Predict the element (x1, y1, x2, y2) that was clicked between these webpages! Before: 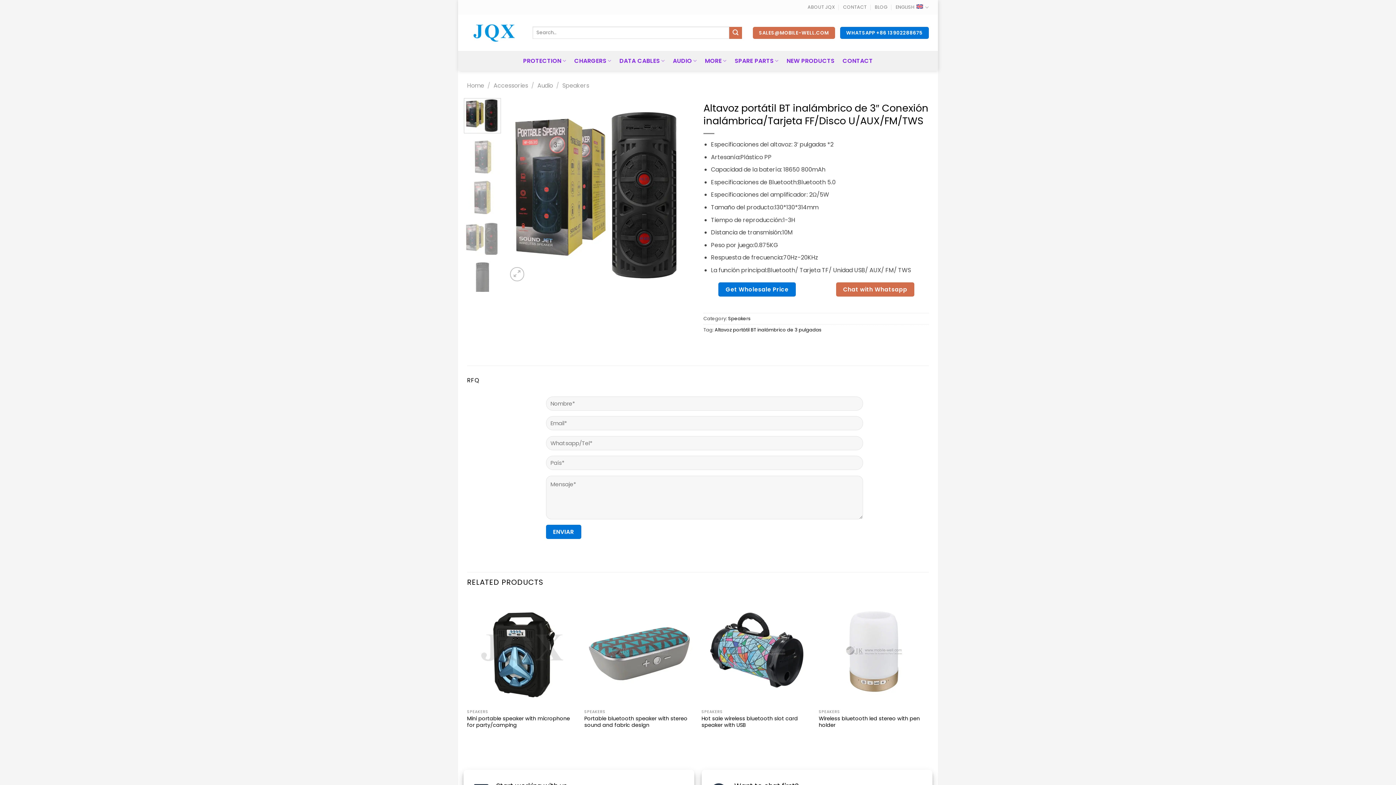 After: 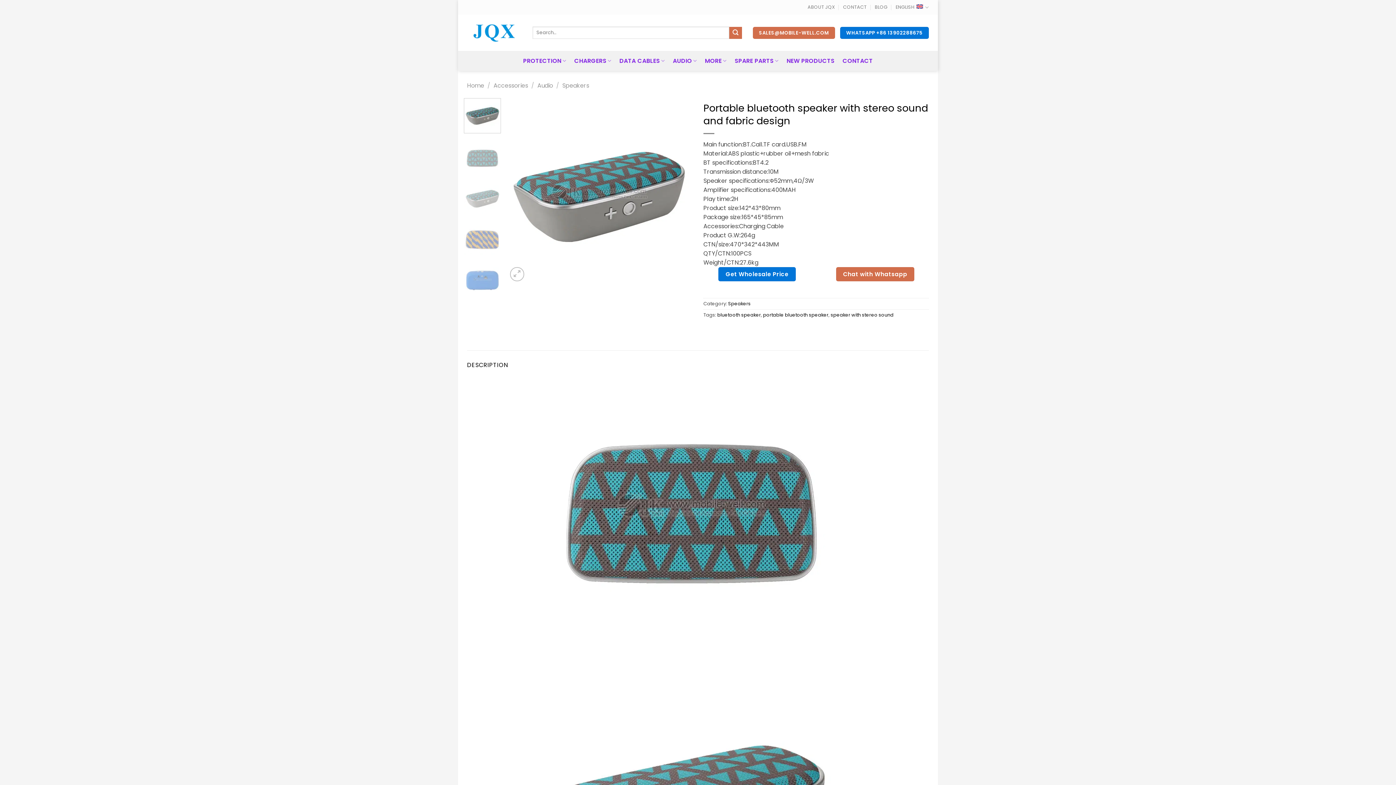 Action: bbox: (584, 715, 694, 728) label: Portable bluetooth speaker with stereo sound and fabric design